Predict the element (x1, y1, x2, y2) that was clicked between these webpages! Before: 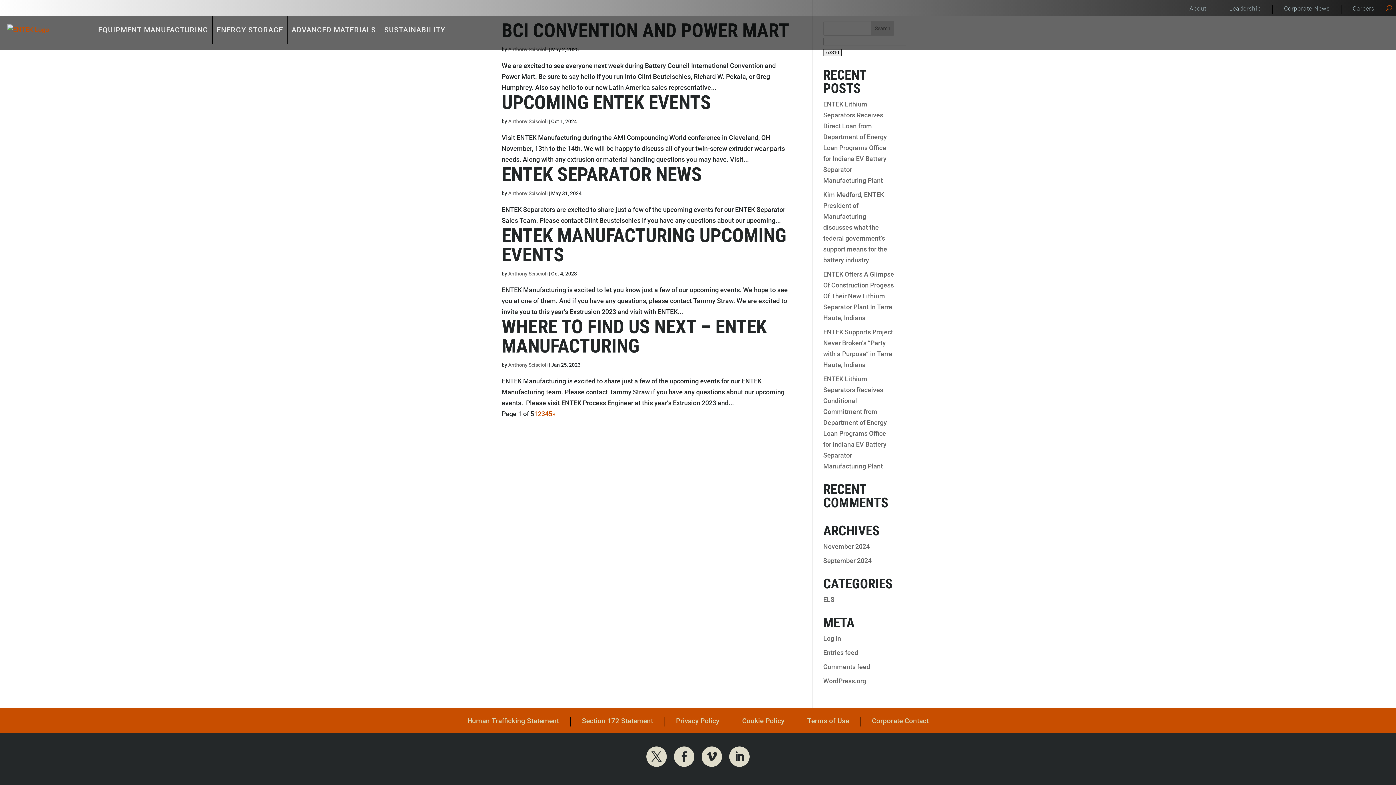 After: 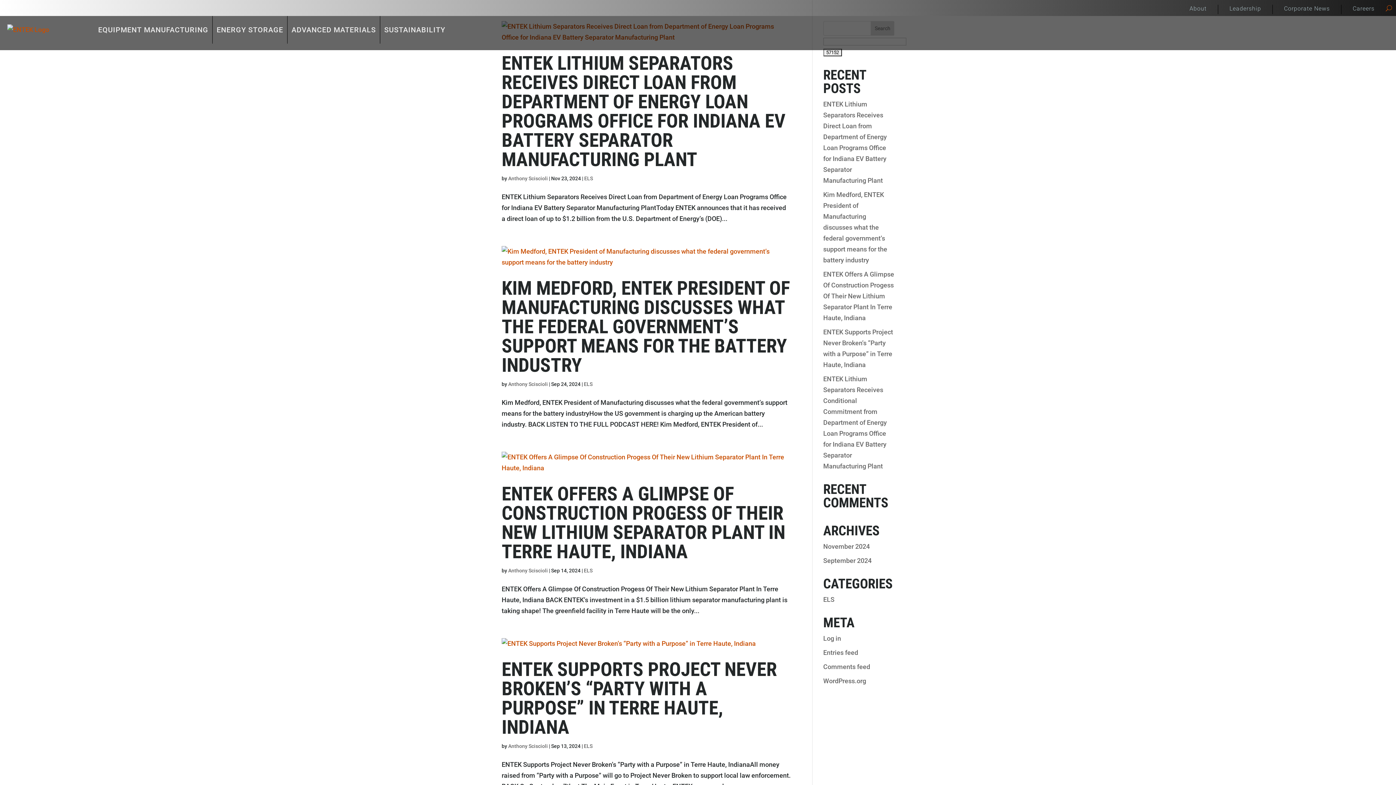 Action: bbox: (508, 118, 548, 124) label: Anthony Sciscioli